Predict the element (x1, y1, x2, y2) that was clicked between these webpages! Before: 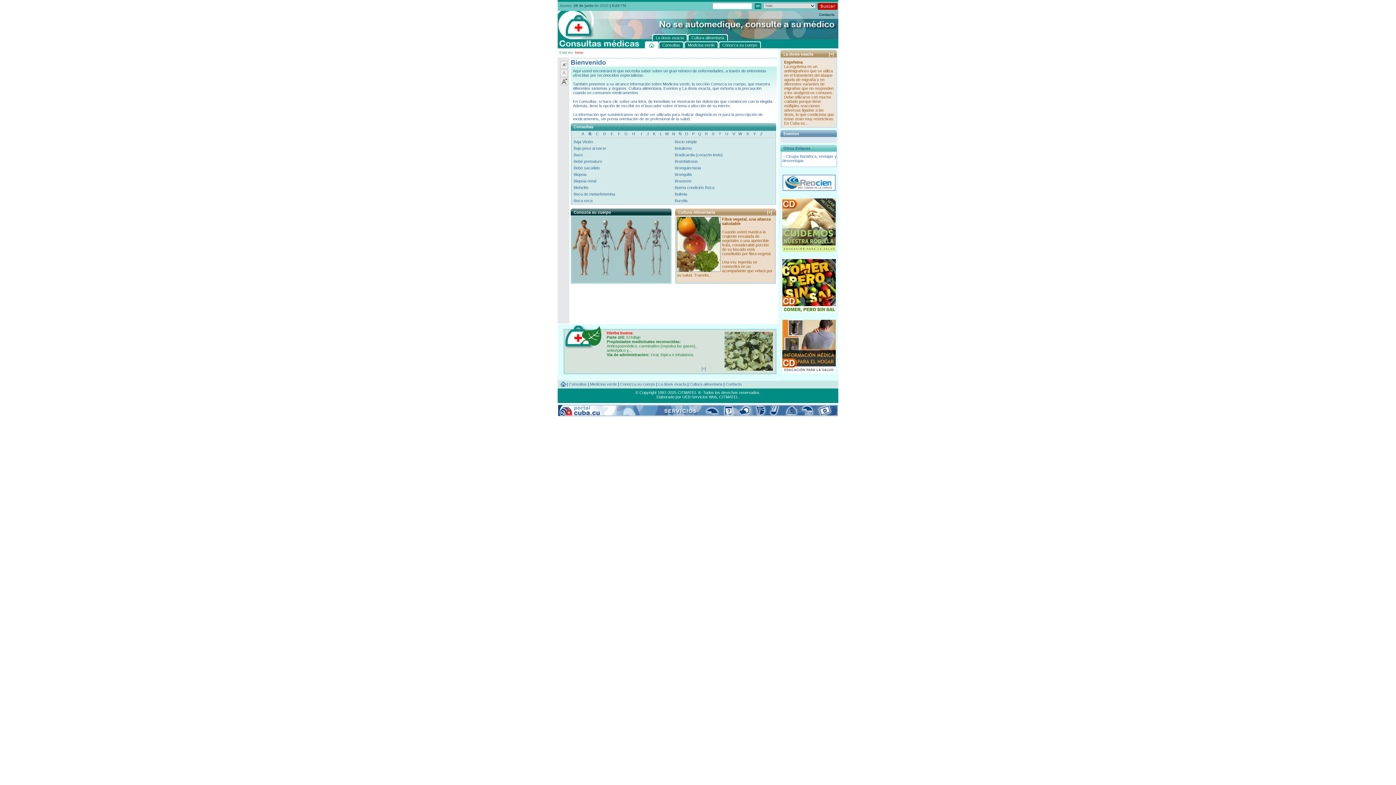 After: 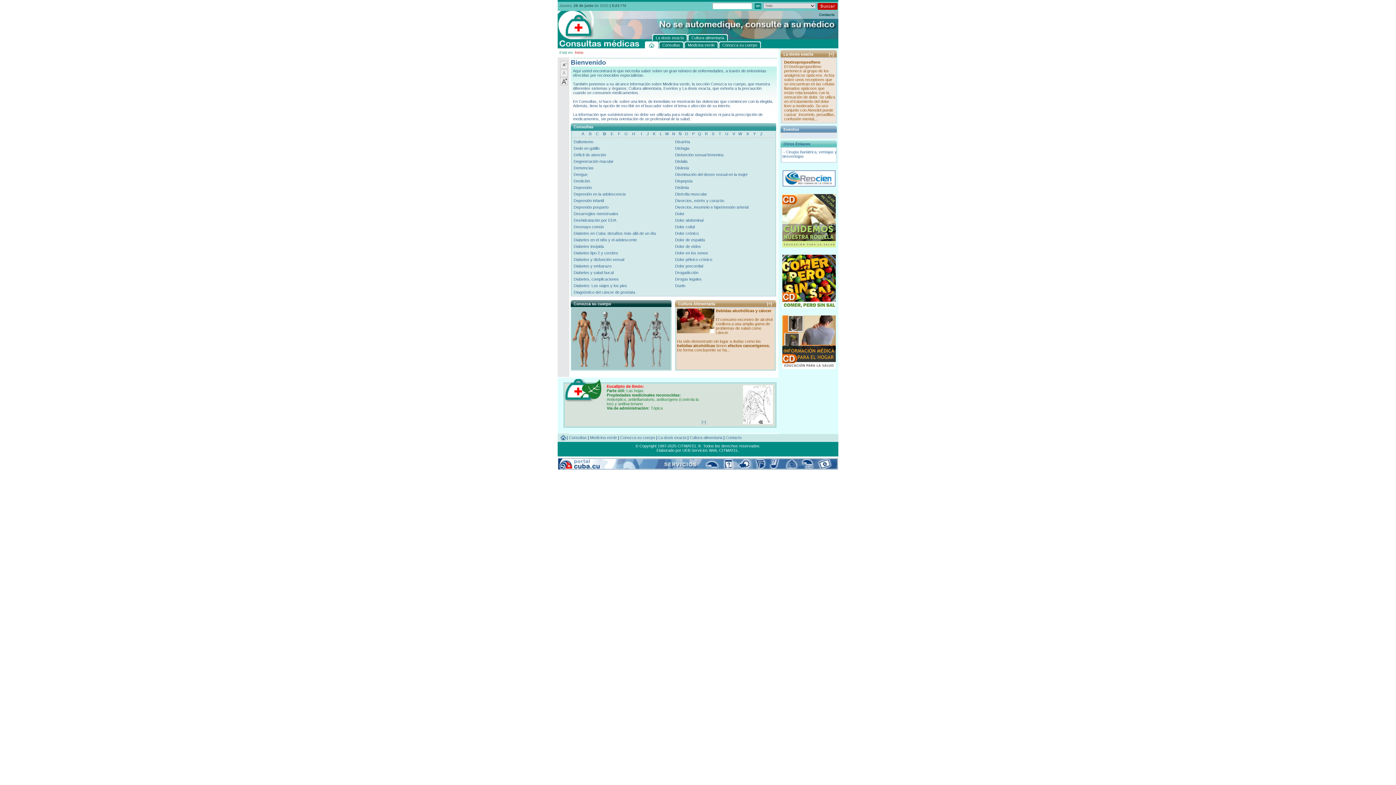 Action: label: D bbox: (603, 131, 606, 136)